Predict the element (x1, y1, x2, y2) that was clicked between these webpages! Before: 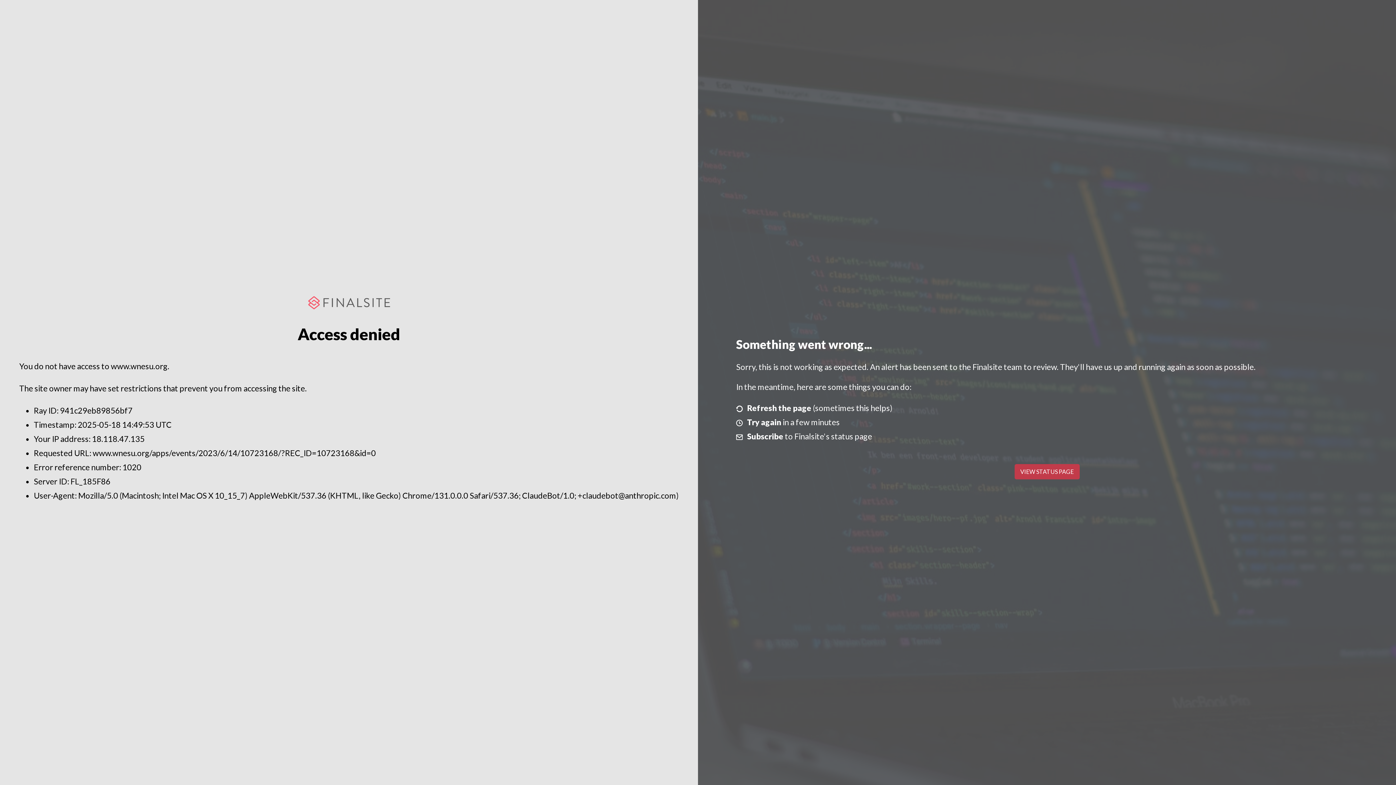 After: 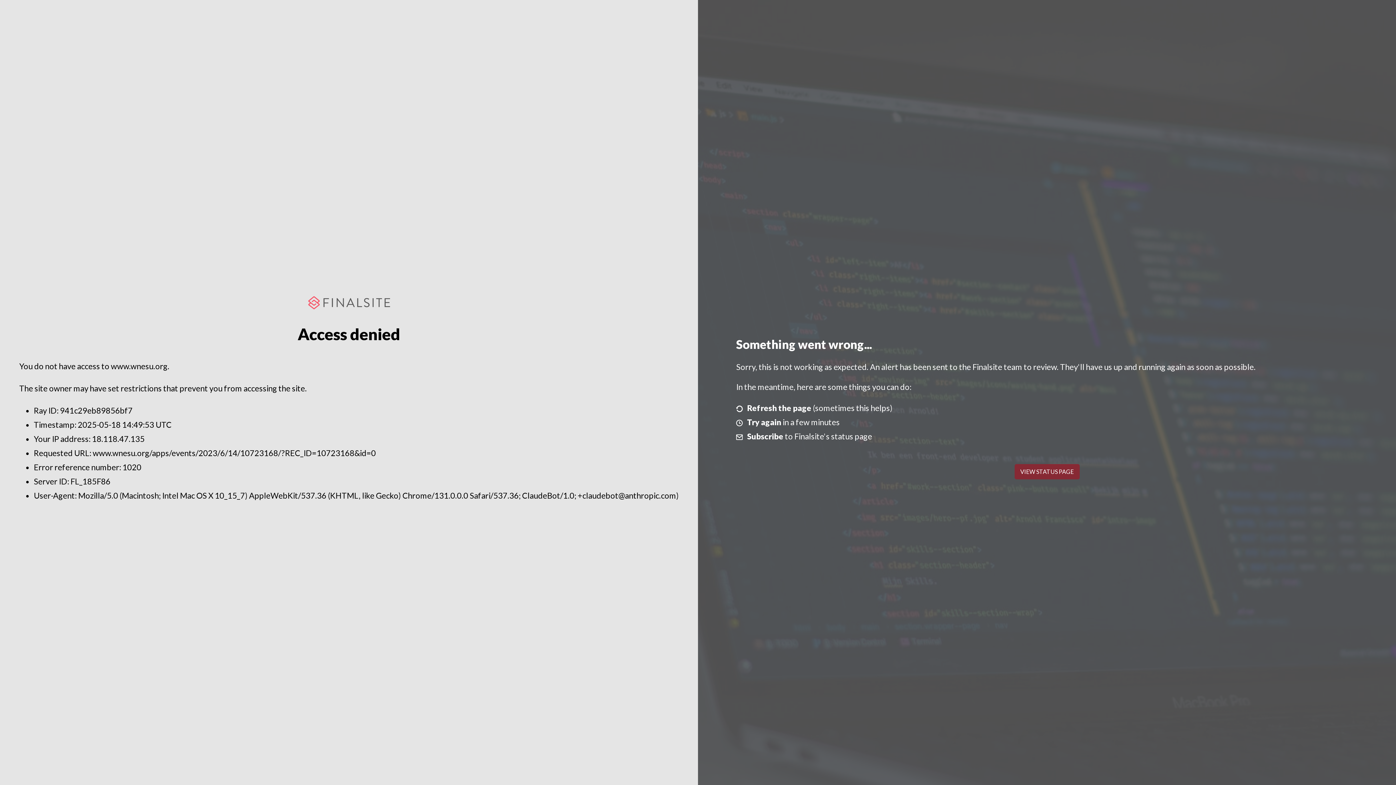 Action: bbox: (1014, 464, 1079, 479) label: VIEW STATUS PAGE